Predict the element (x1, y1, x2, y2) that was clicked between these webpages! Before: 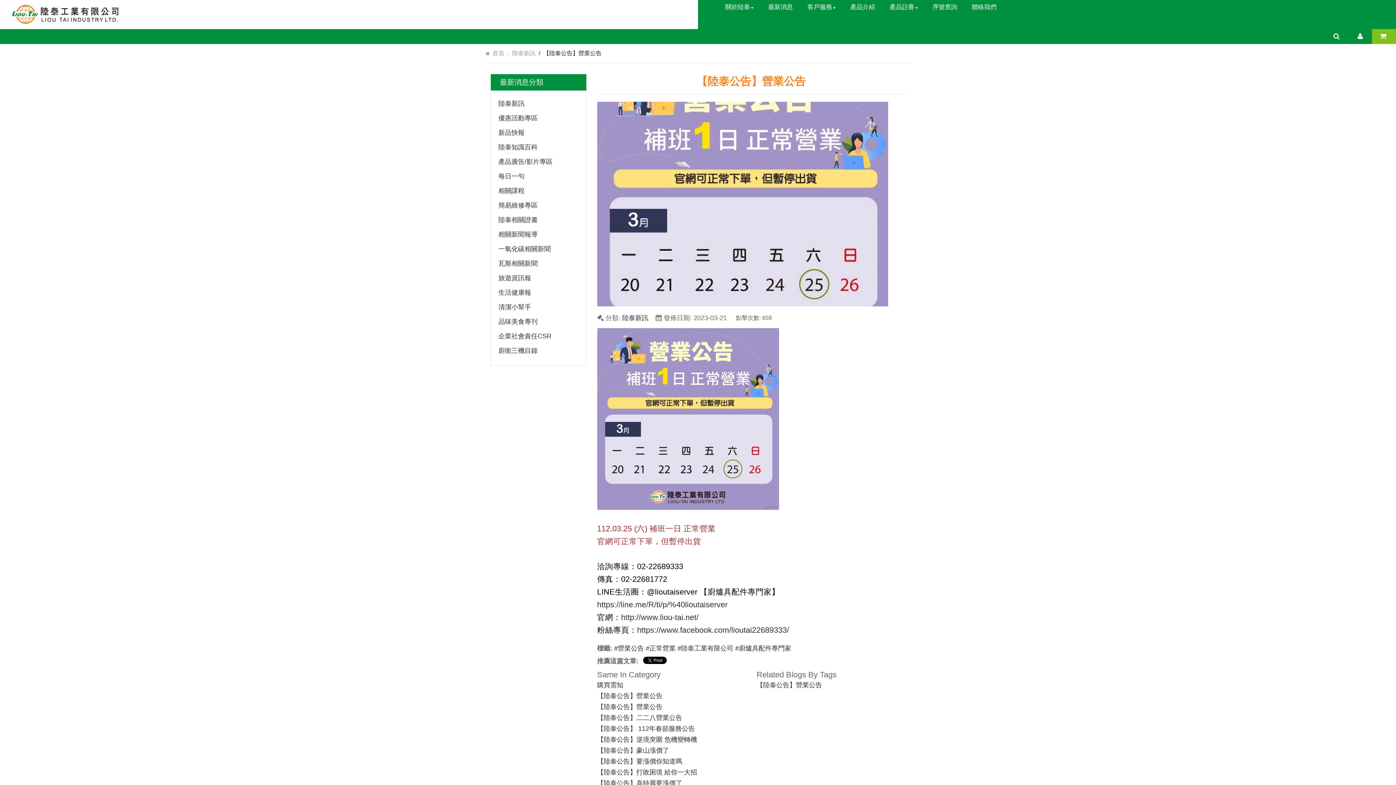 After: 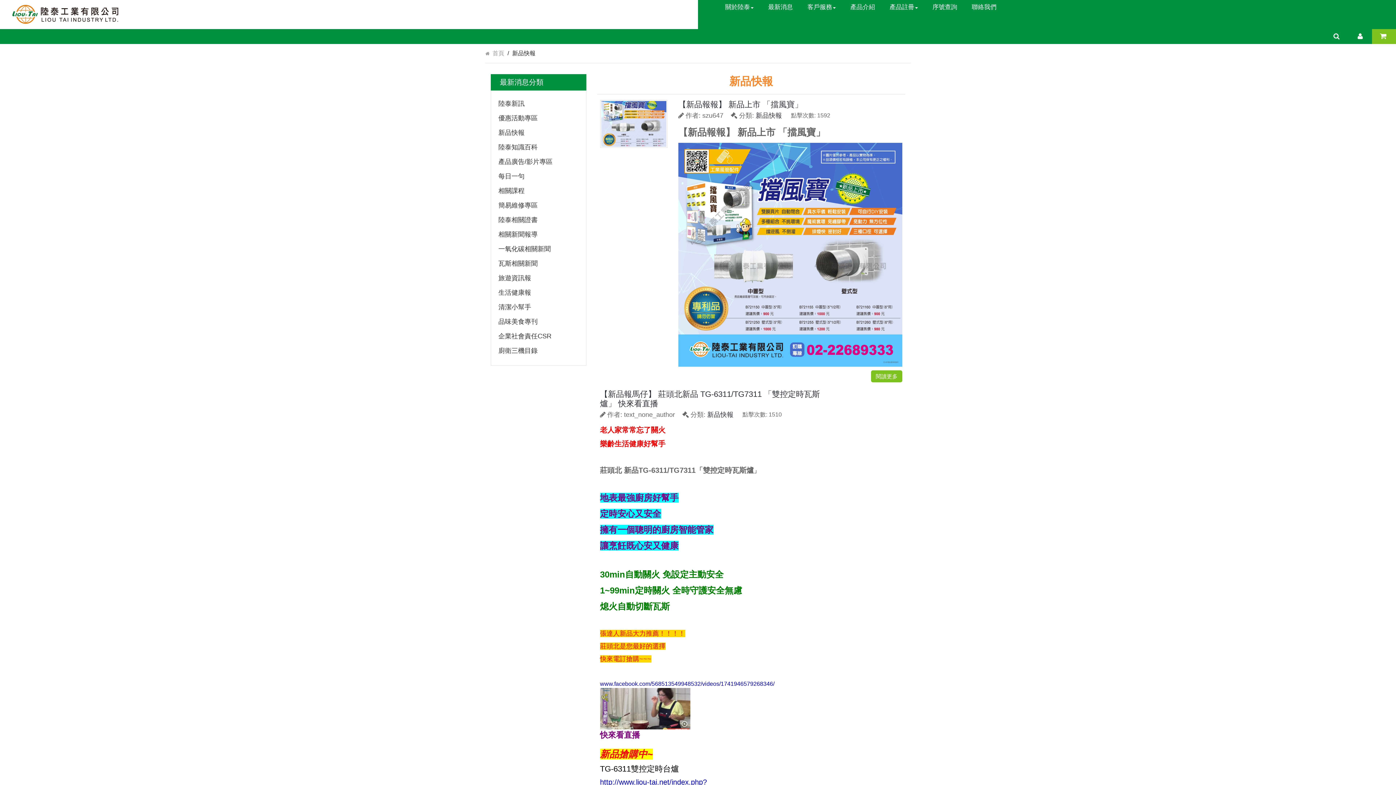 Action: bbox: (498, 129, 524, 136) label: 新品快報